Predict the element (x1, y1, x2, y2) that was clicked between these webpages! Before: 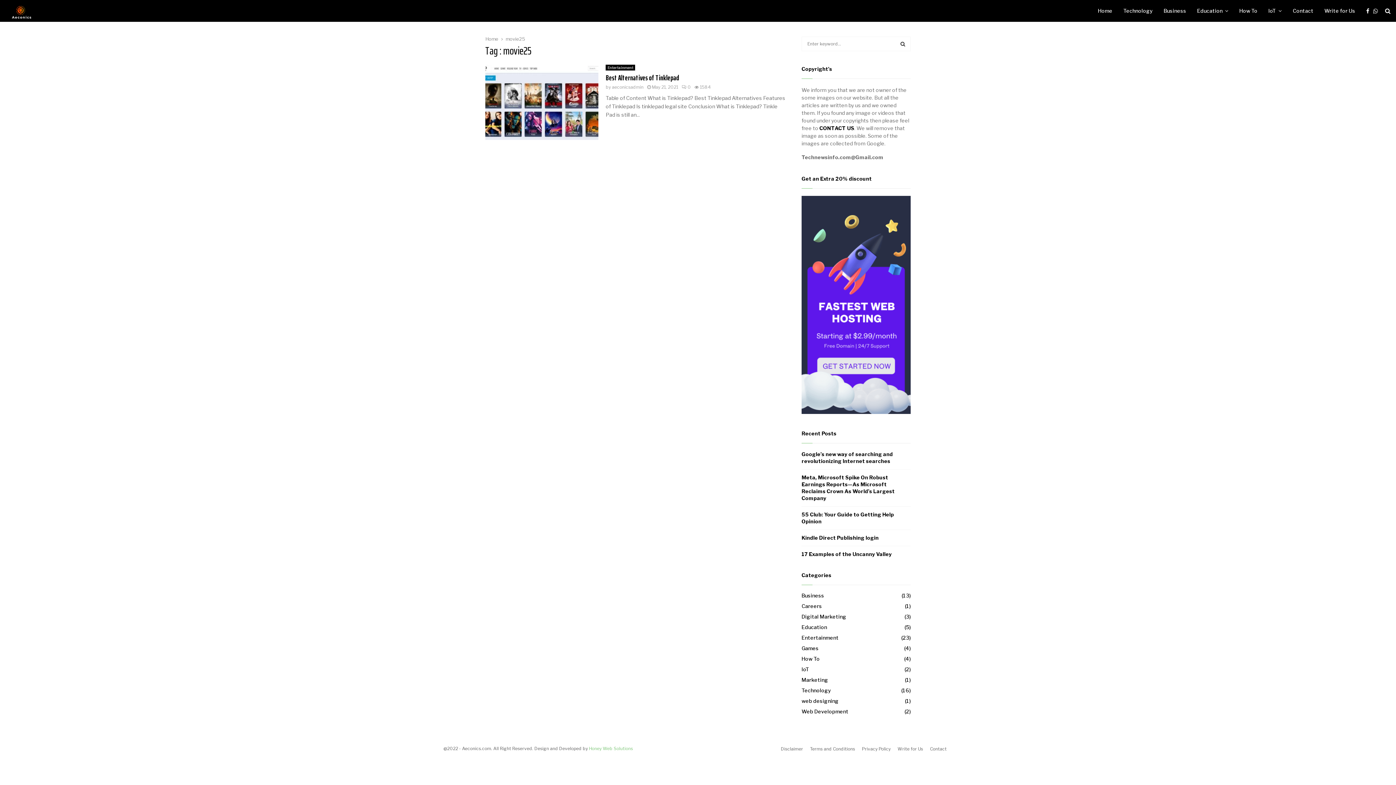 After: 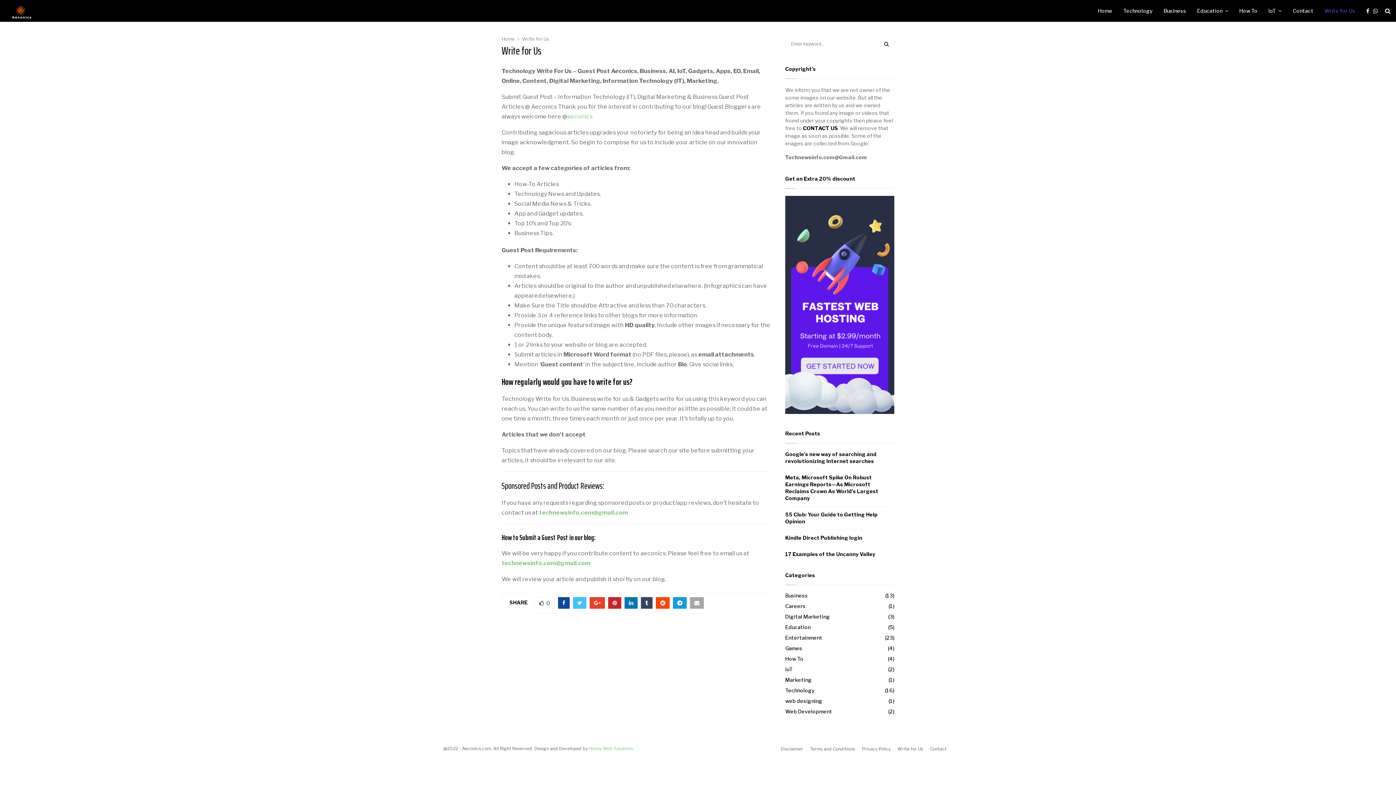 Action: bbox: (897, 746, 923, 752) label: Write for Us